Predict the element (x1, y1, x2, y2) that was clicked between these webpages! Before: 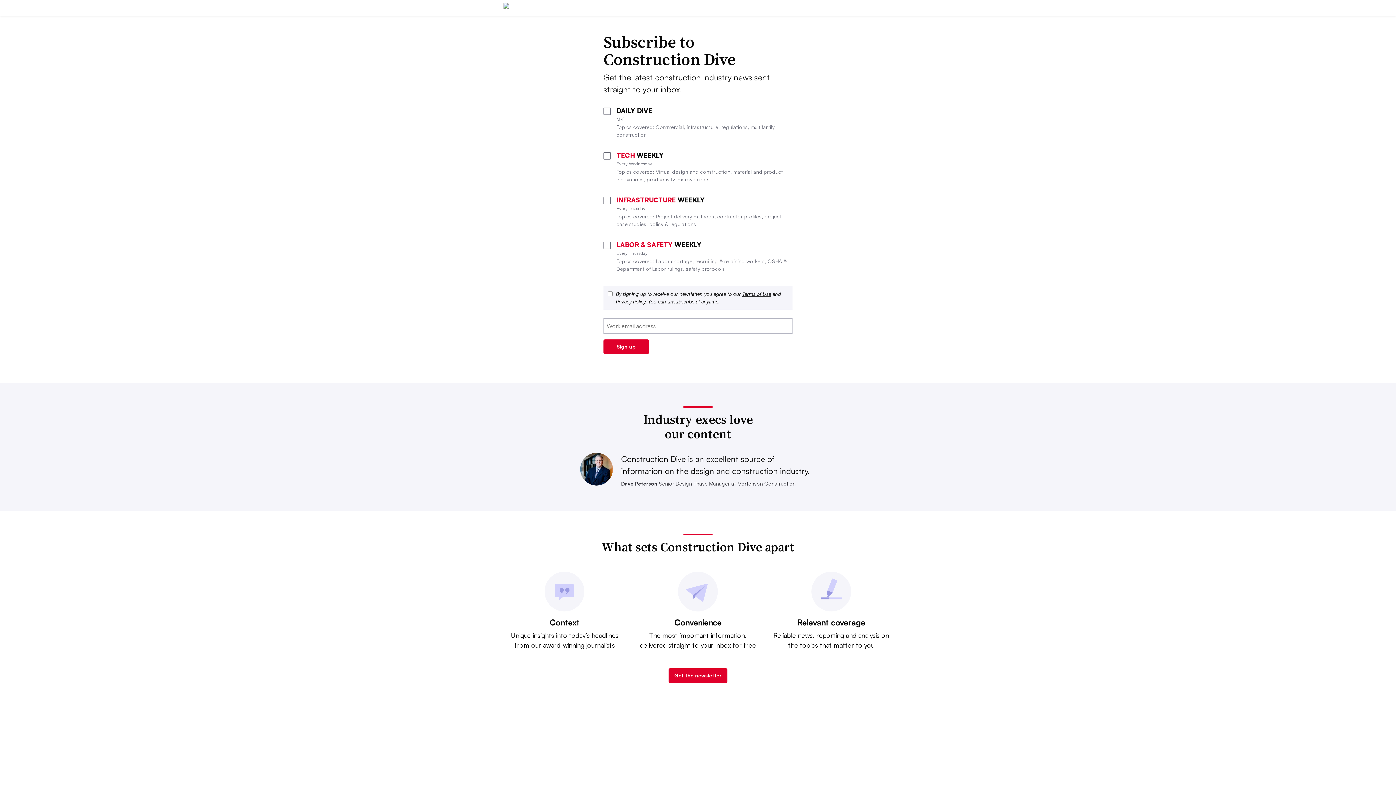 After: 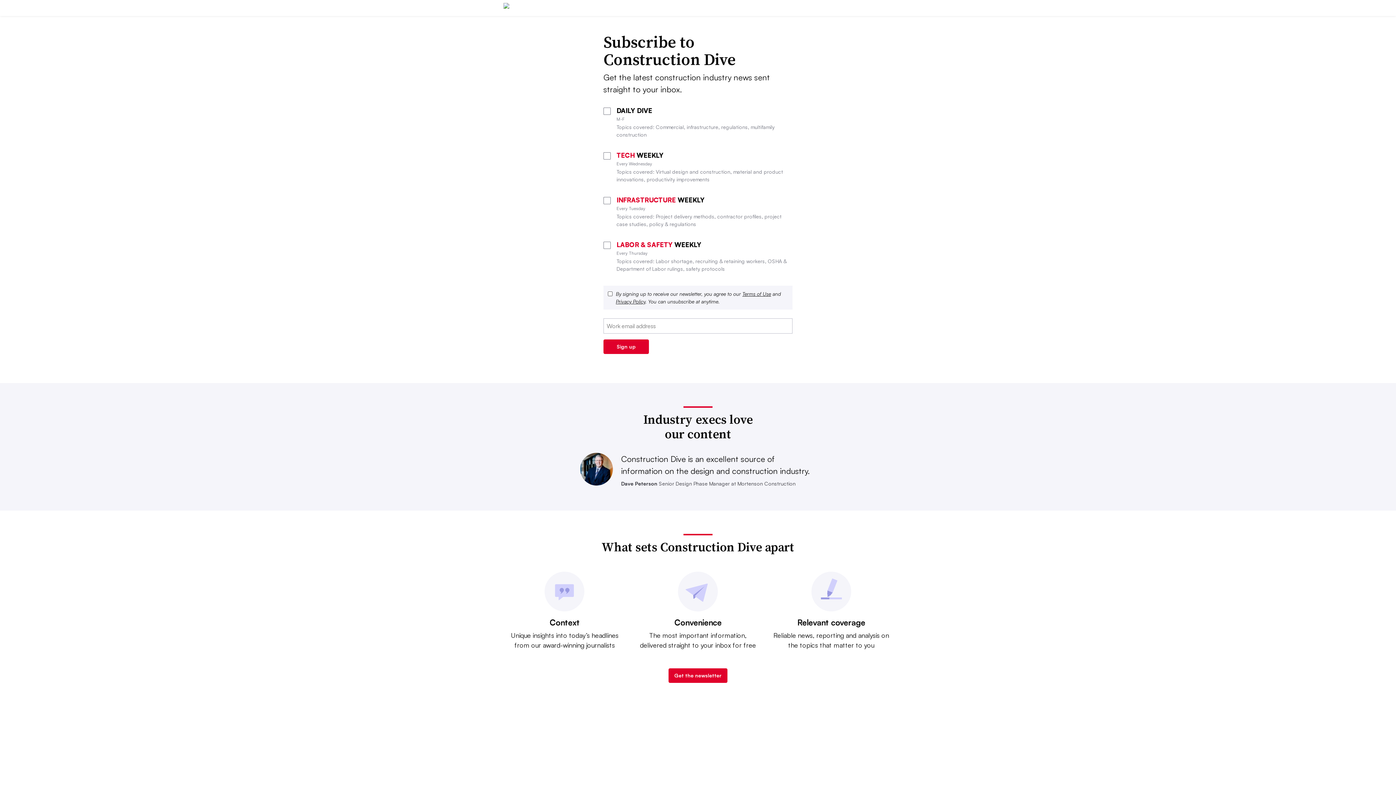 Action: label: Privacy Policy bbox: (616, 298, 645, 304)